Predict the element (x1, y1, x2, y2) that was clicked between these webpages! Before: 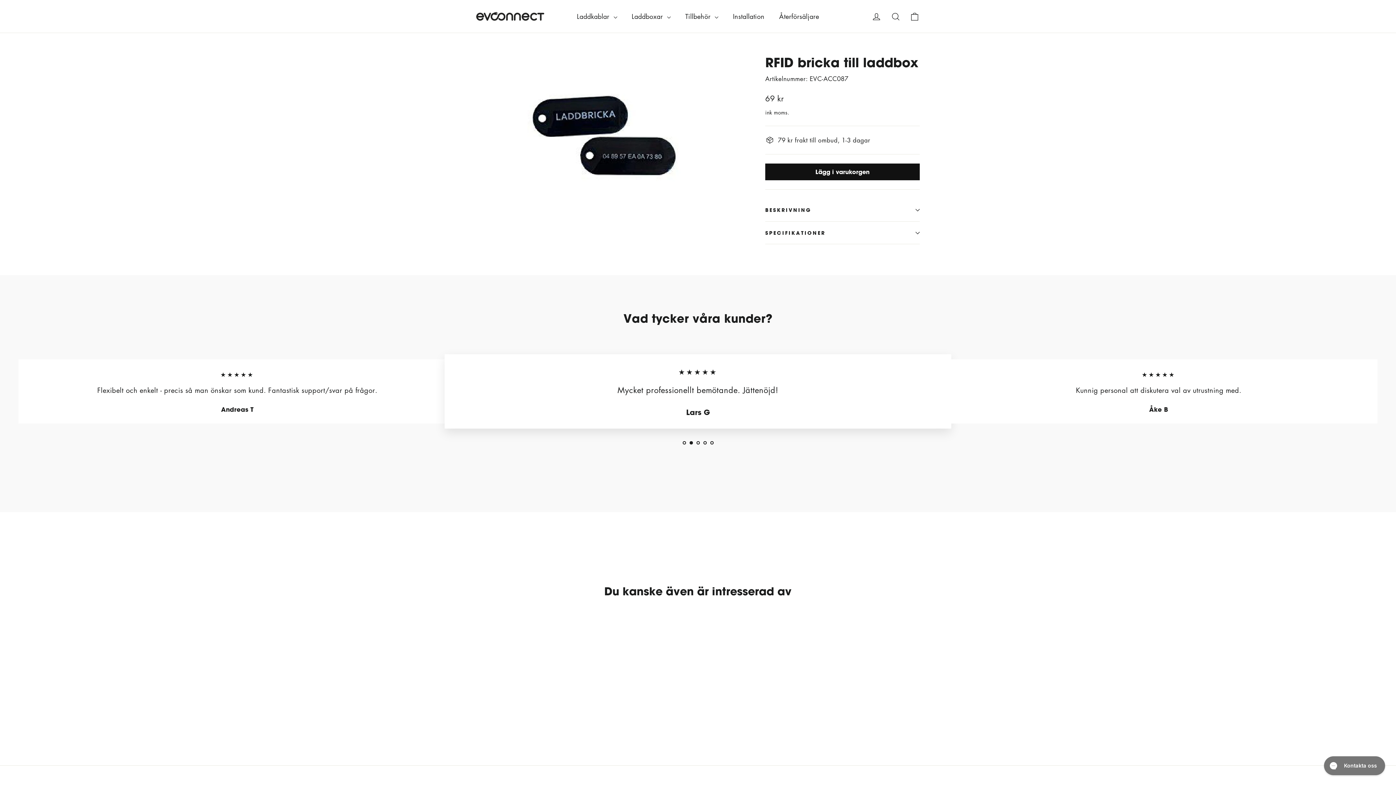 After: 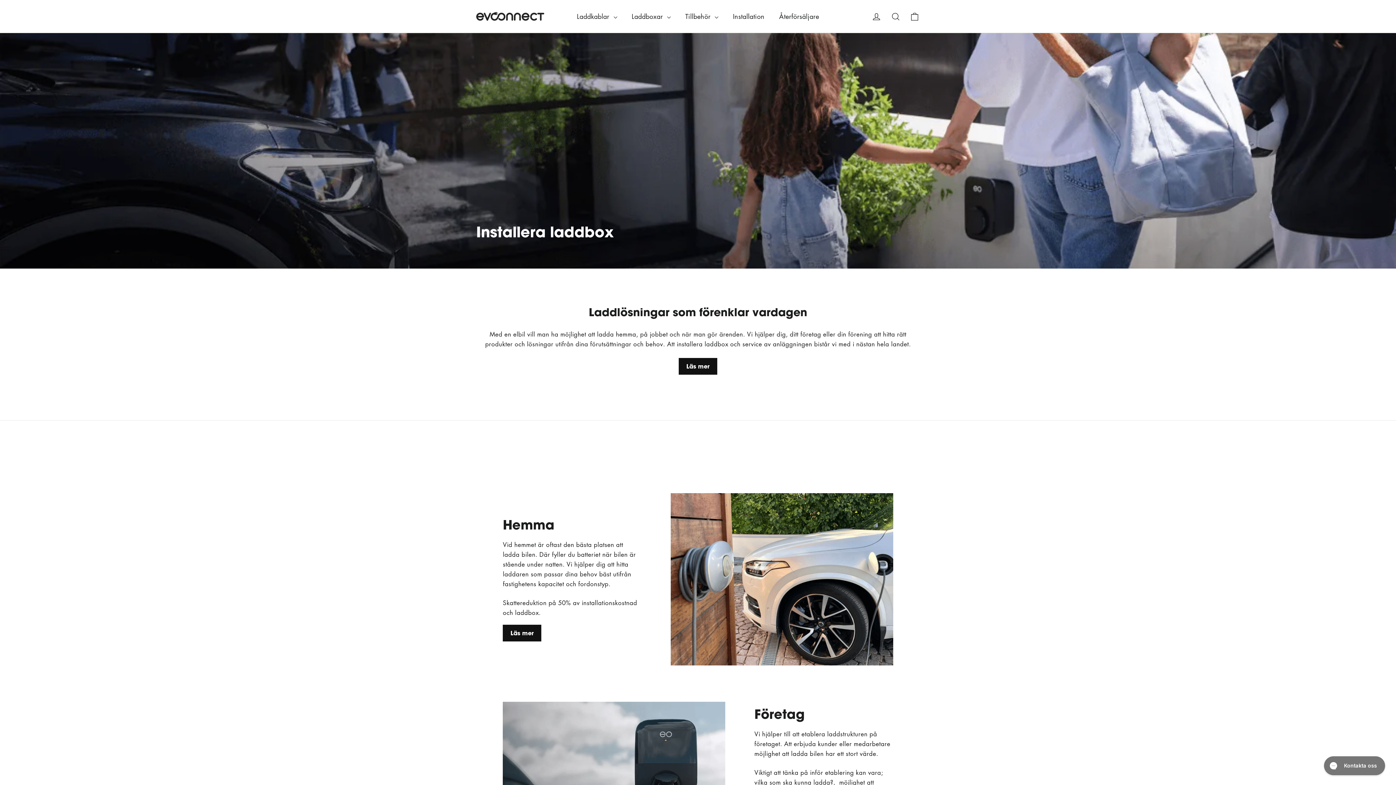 Action: bbox: (725, 7, 772, 25) label: Installation